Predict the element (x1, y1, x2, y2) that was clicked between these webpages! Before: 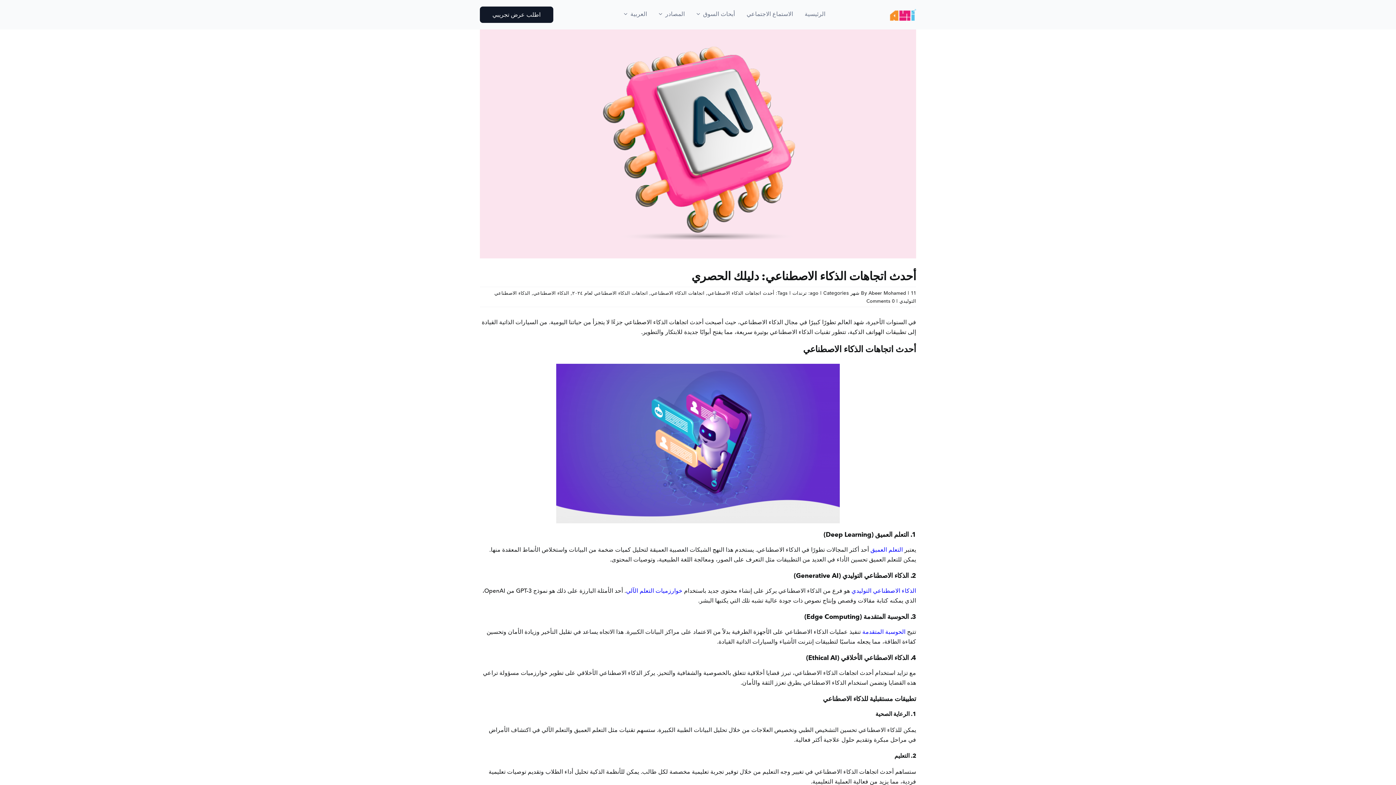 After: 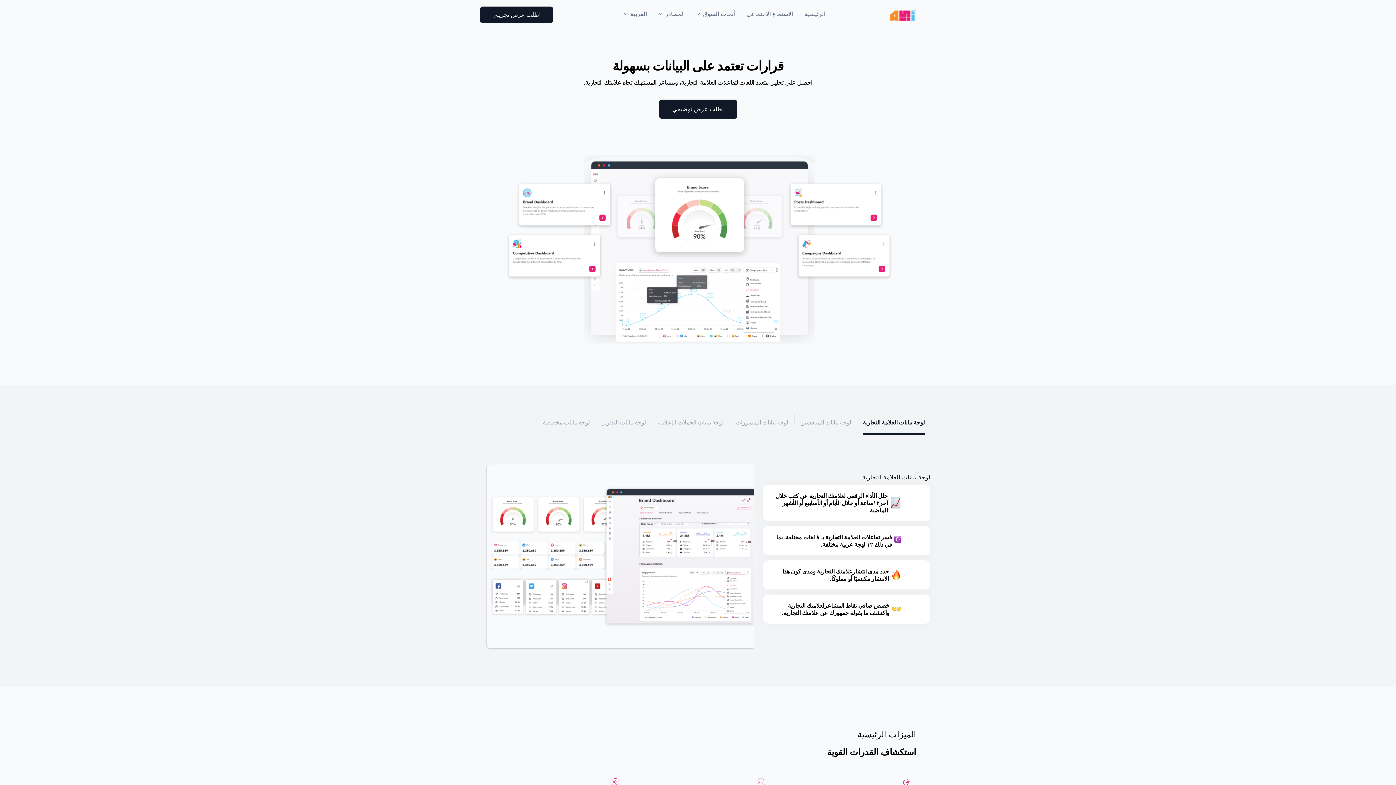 Action: label: الاستماع الاجتماعي bbox: (746, 8, 793, 18)